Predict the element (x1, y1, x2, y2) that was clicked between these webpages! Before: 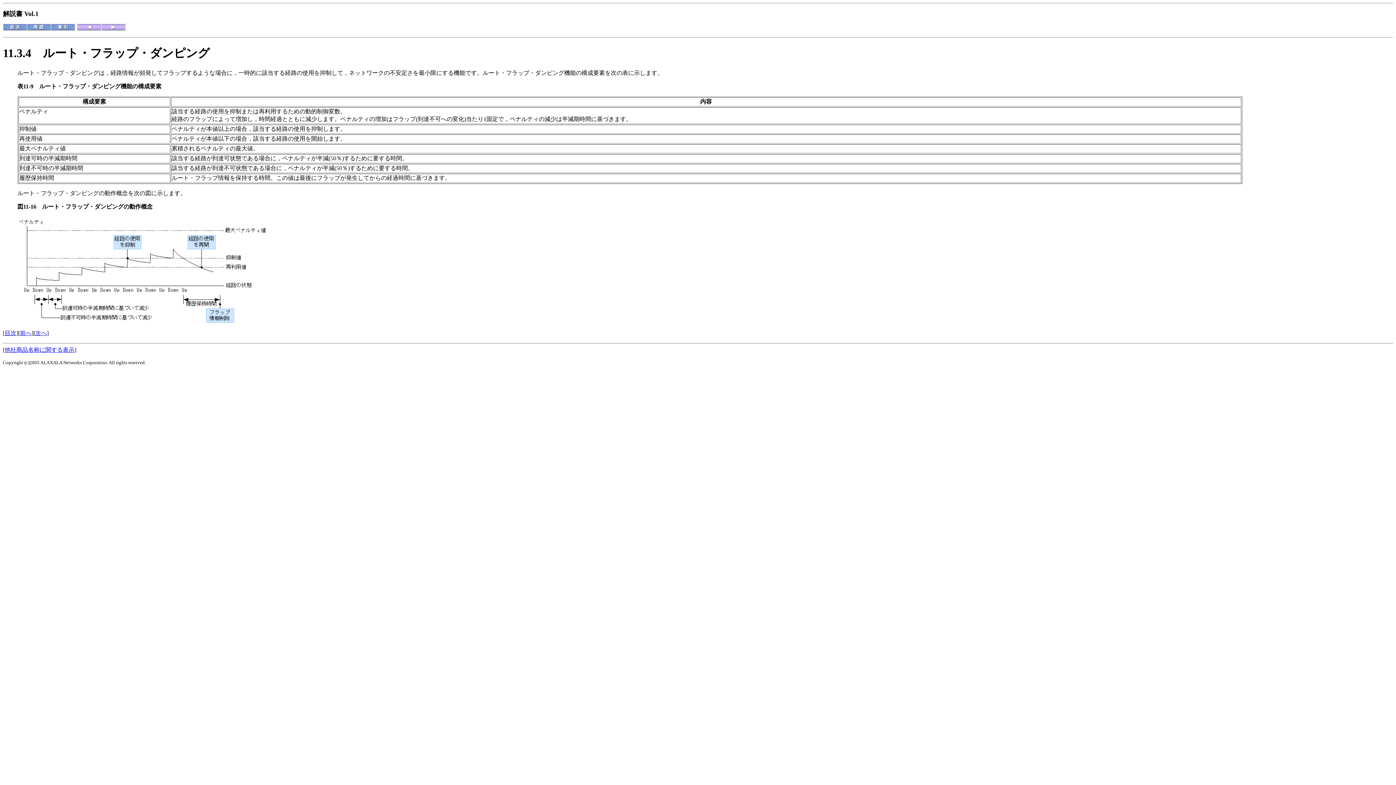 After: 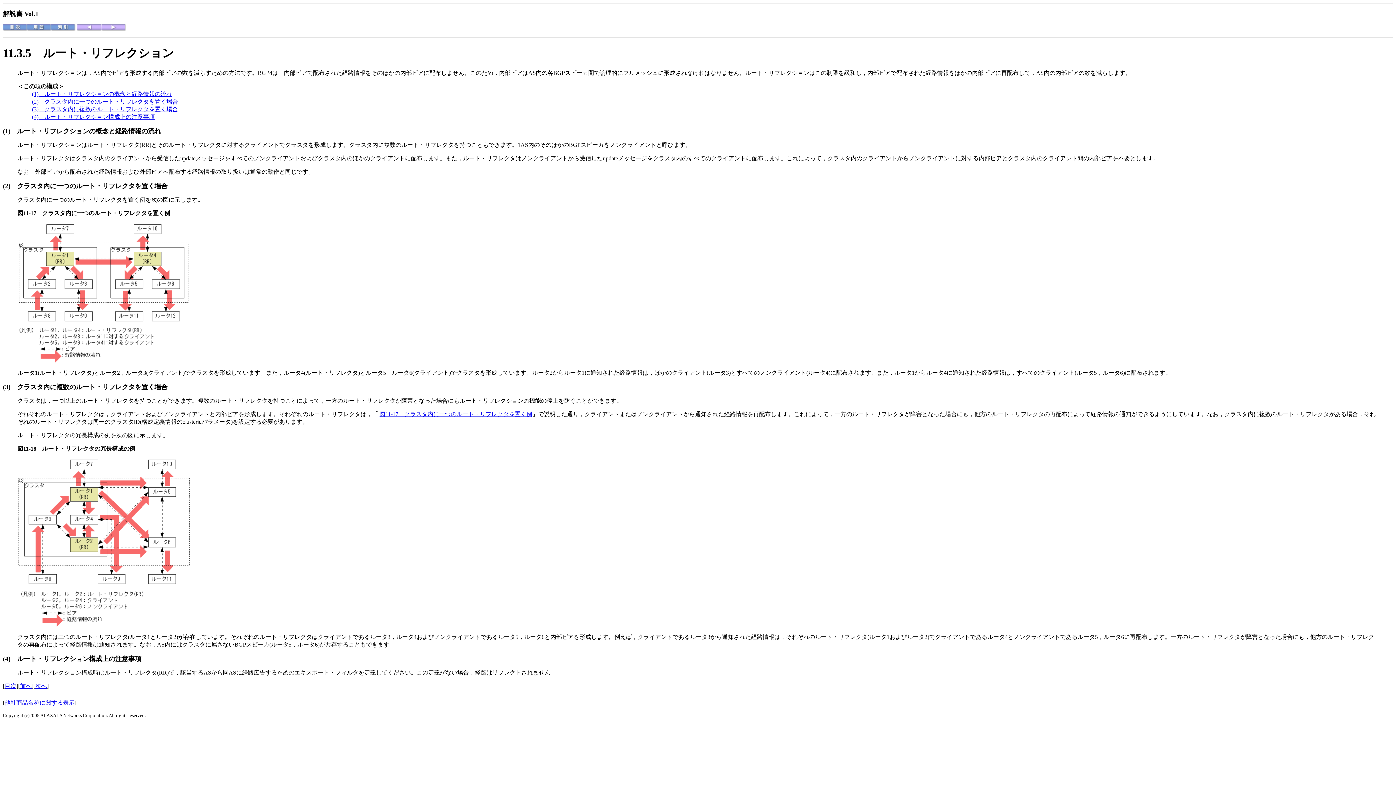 Action: bbox: (101, 26, 125, 32)